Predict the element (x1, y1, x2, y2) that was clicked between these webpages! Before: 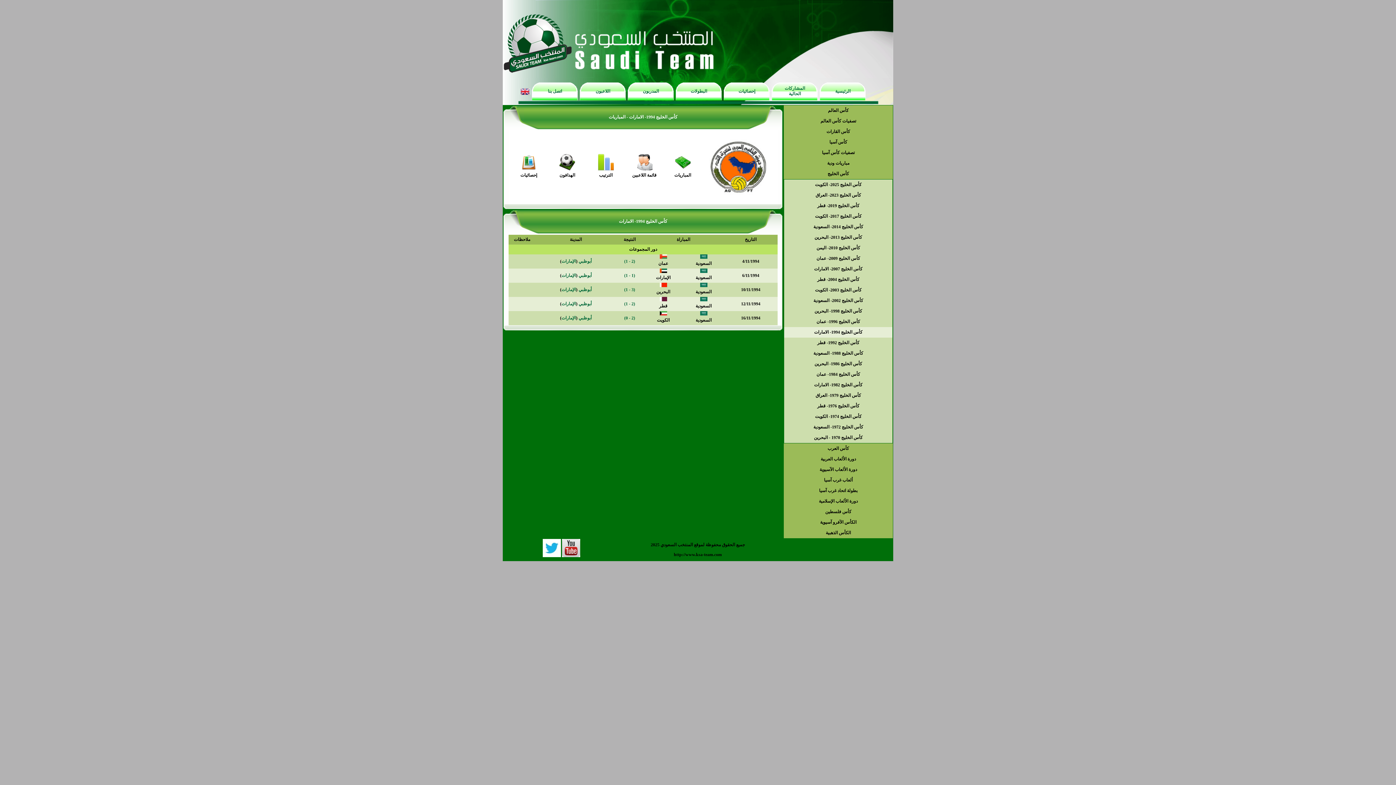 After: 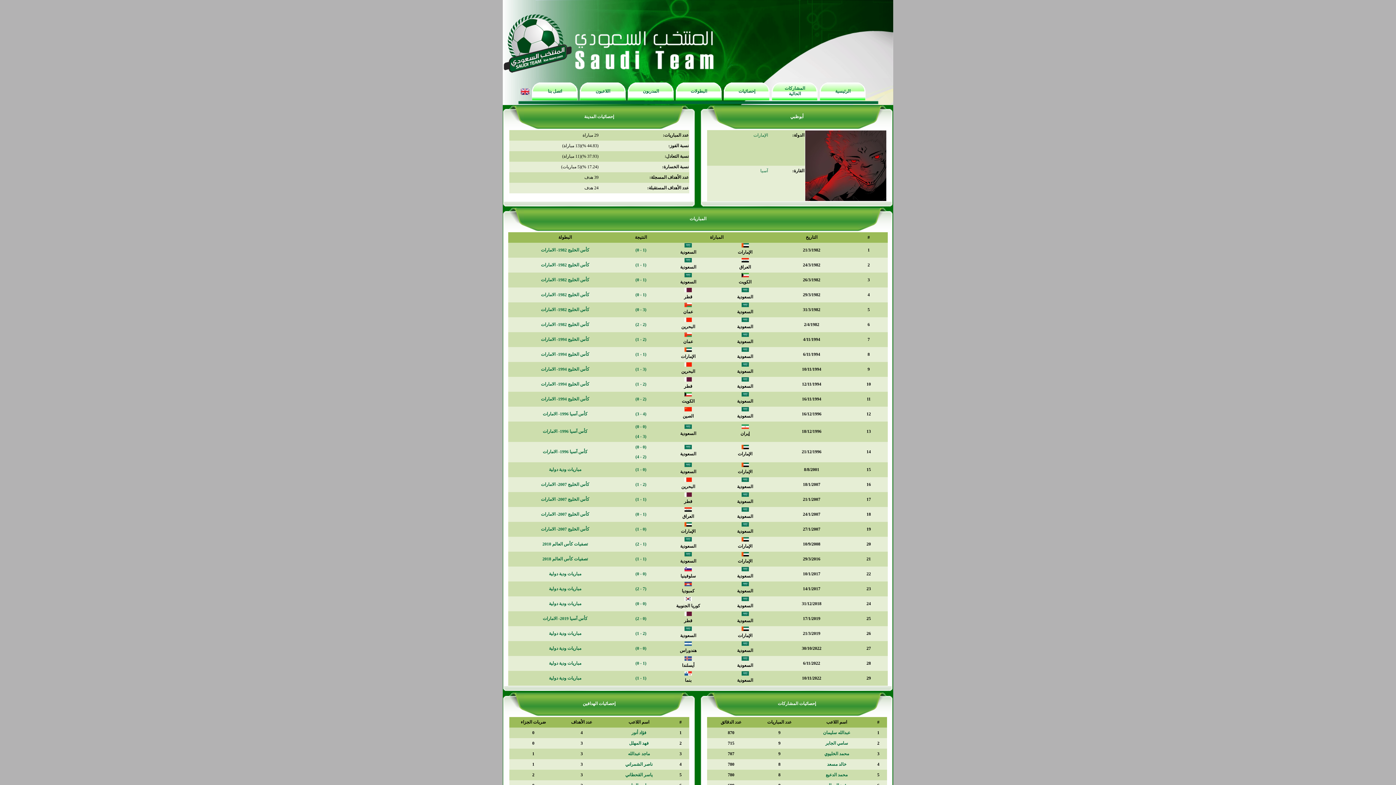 Action: label: أبوظبي bbox: (578, 315, 591, 320)